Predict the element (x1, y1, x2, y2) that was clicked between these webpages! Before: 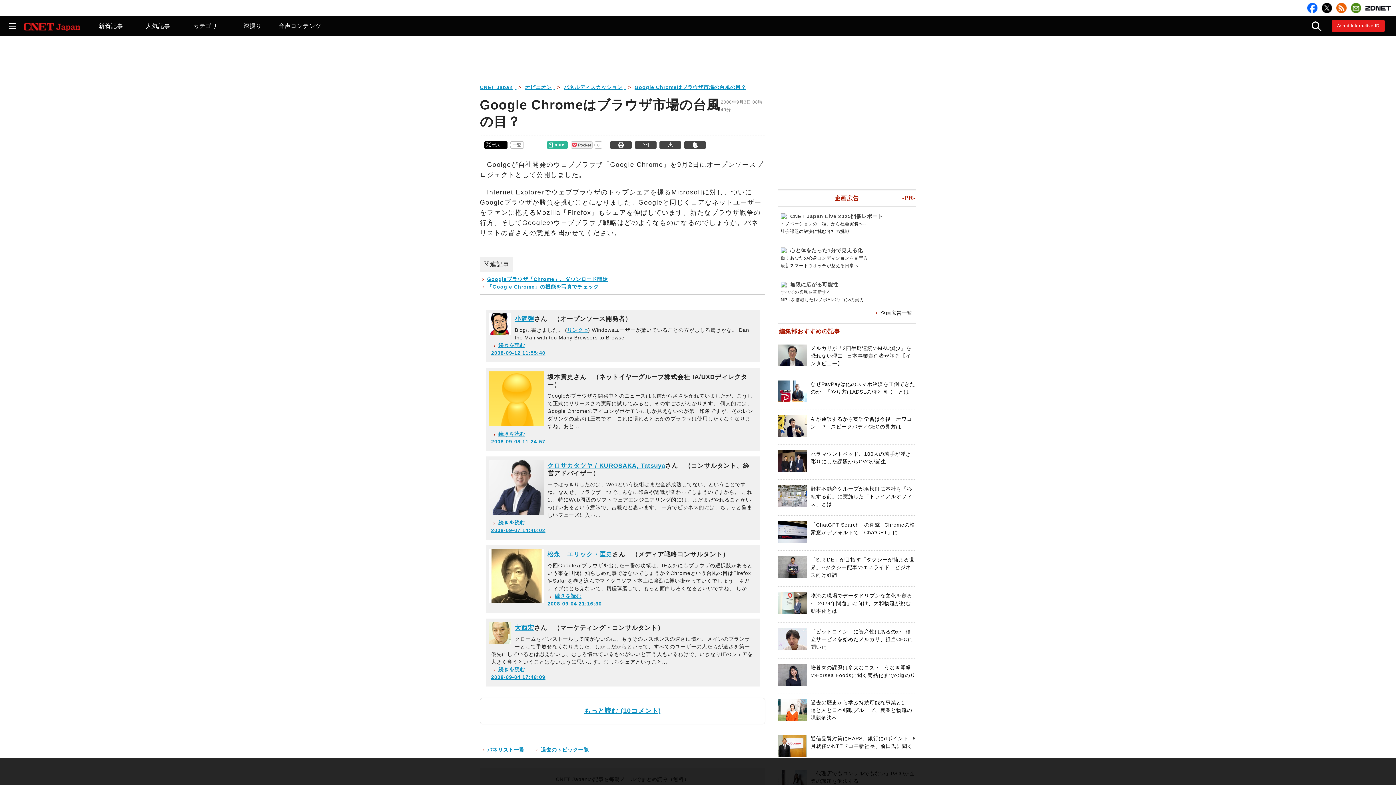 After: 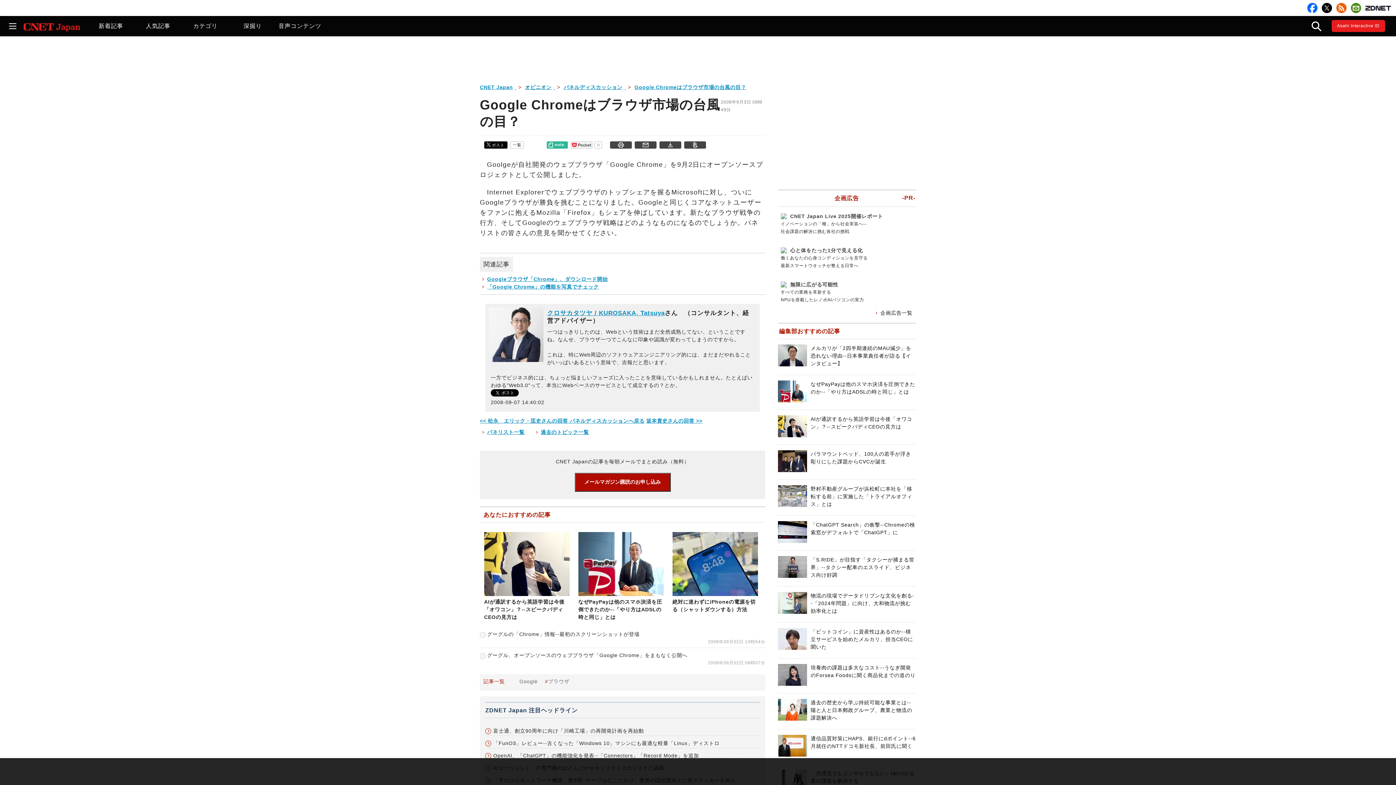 Action: label: 続きを読む bbox: (491, 520, 525, 525)